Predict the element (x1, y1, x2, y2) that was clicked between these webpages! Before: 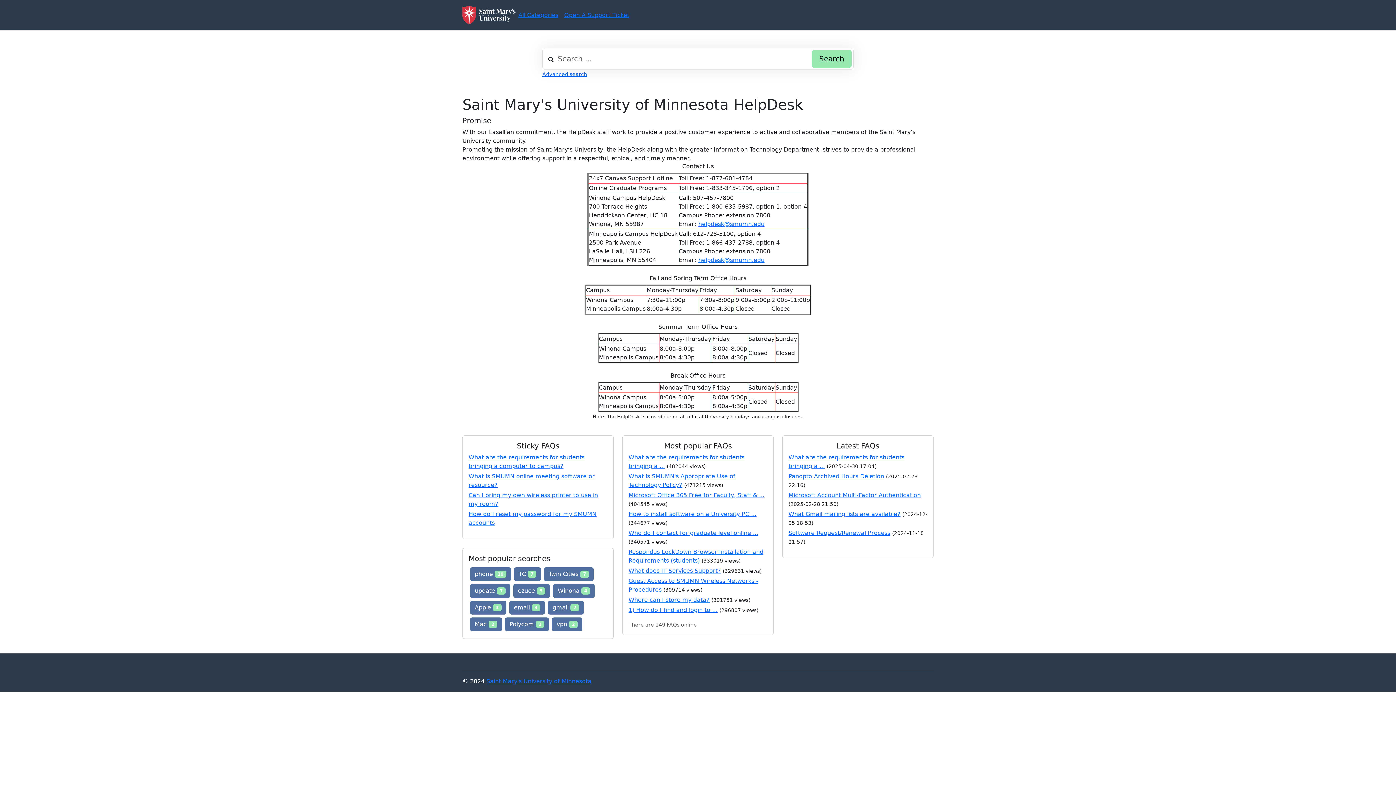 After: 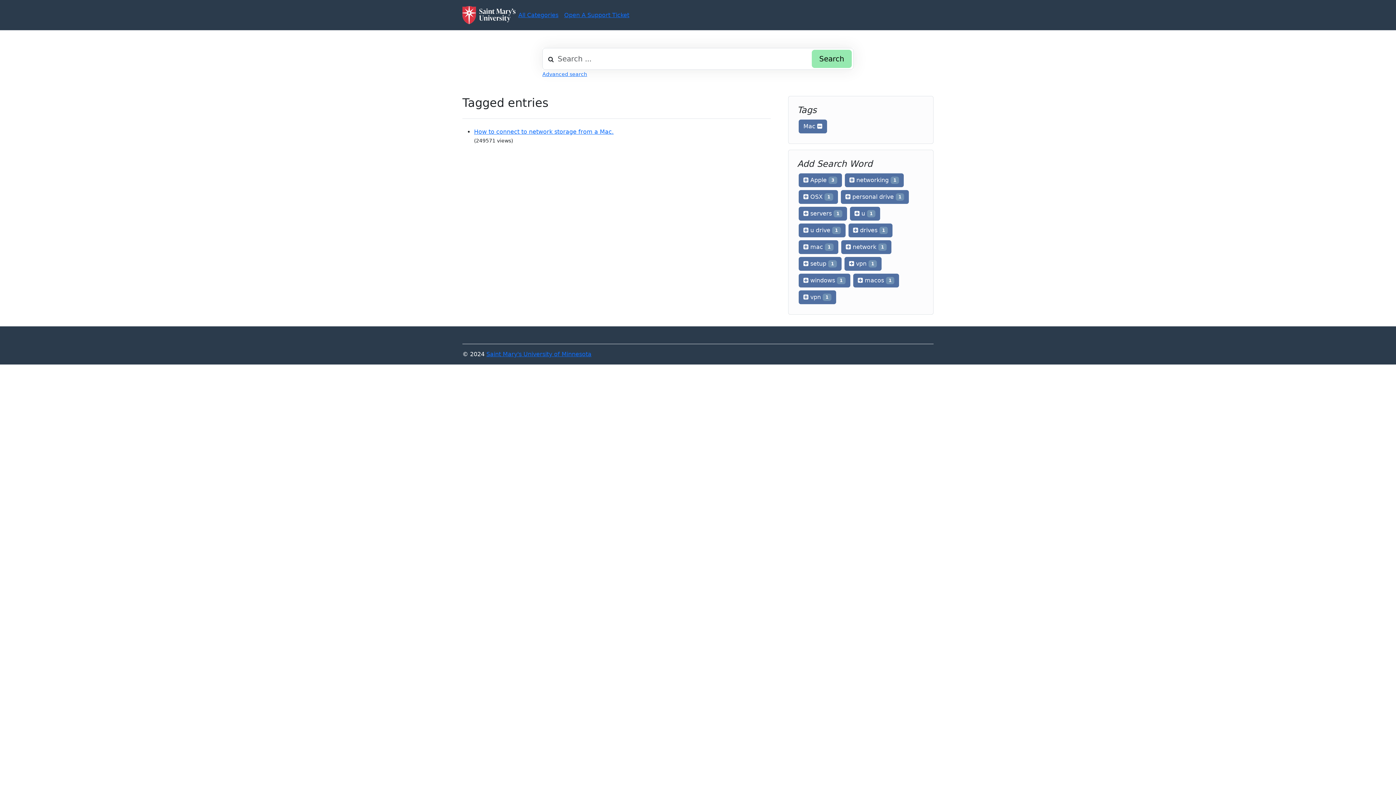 Action: bbox: (470, 617, 502, 631) label: Mac 2